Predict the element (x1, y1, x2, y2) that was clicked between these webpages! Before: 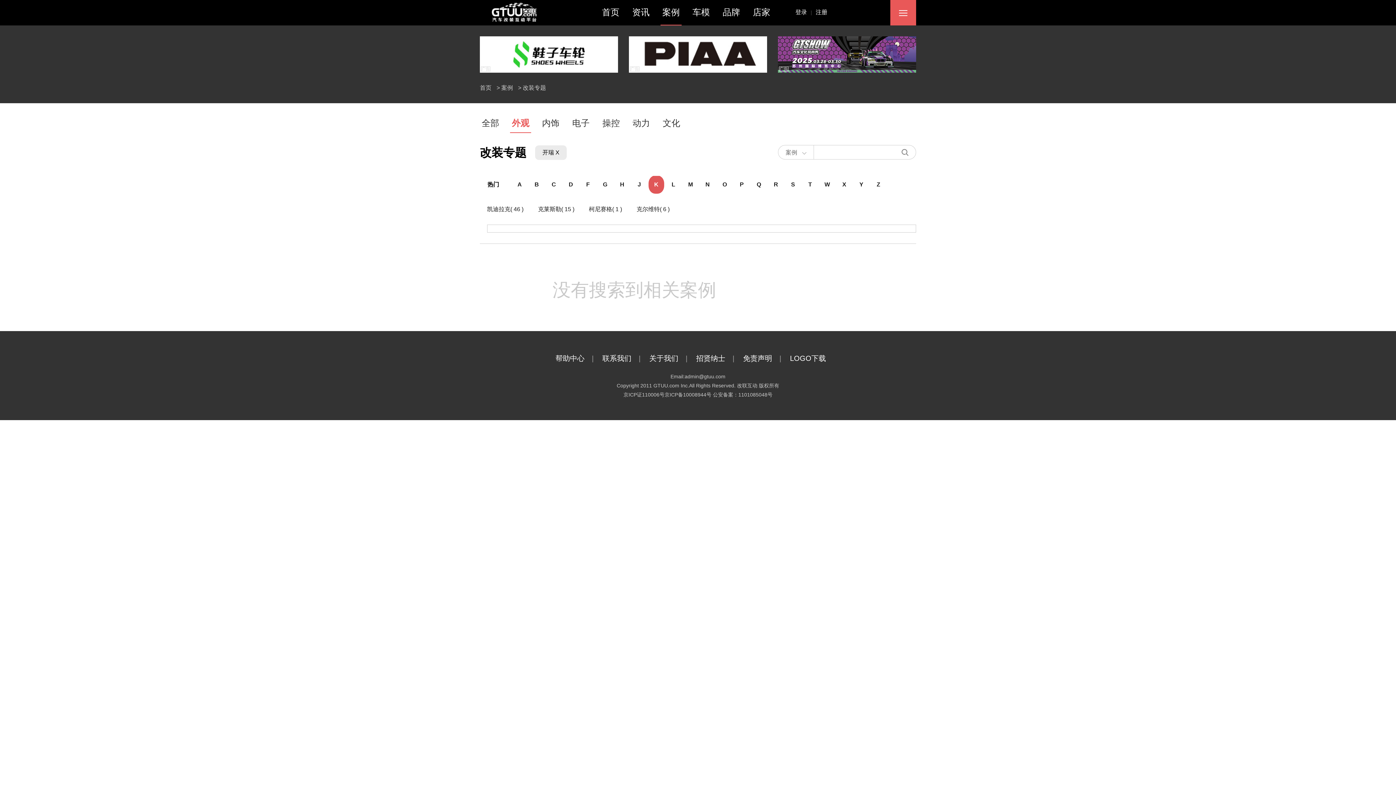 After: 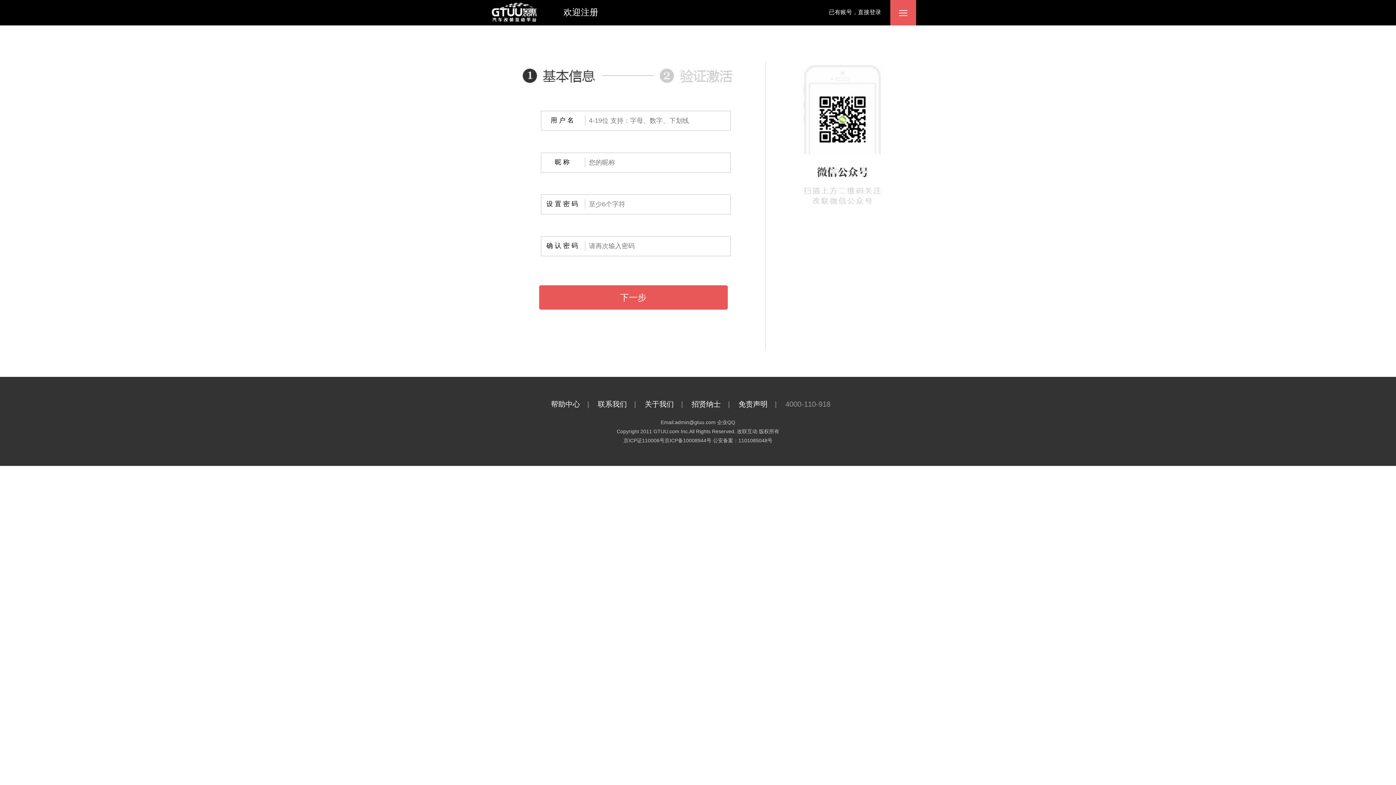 Action: label: 注册 bbox: (815, 0, 827, 25)